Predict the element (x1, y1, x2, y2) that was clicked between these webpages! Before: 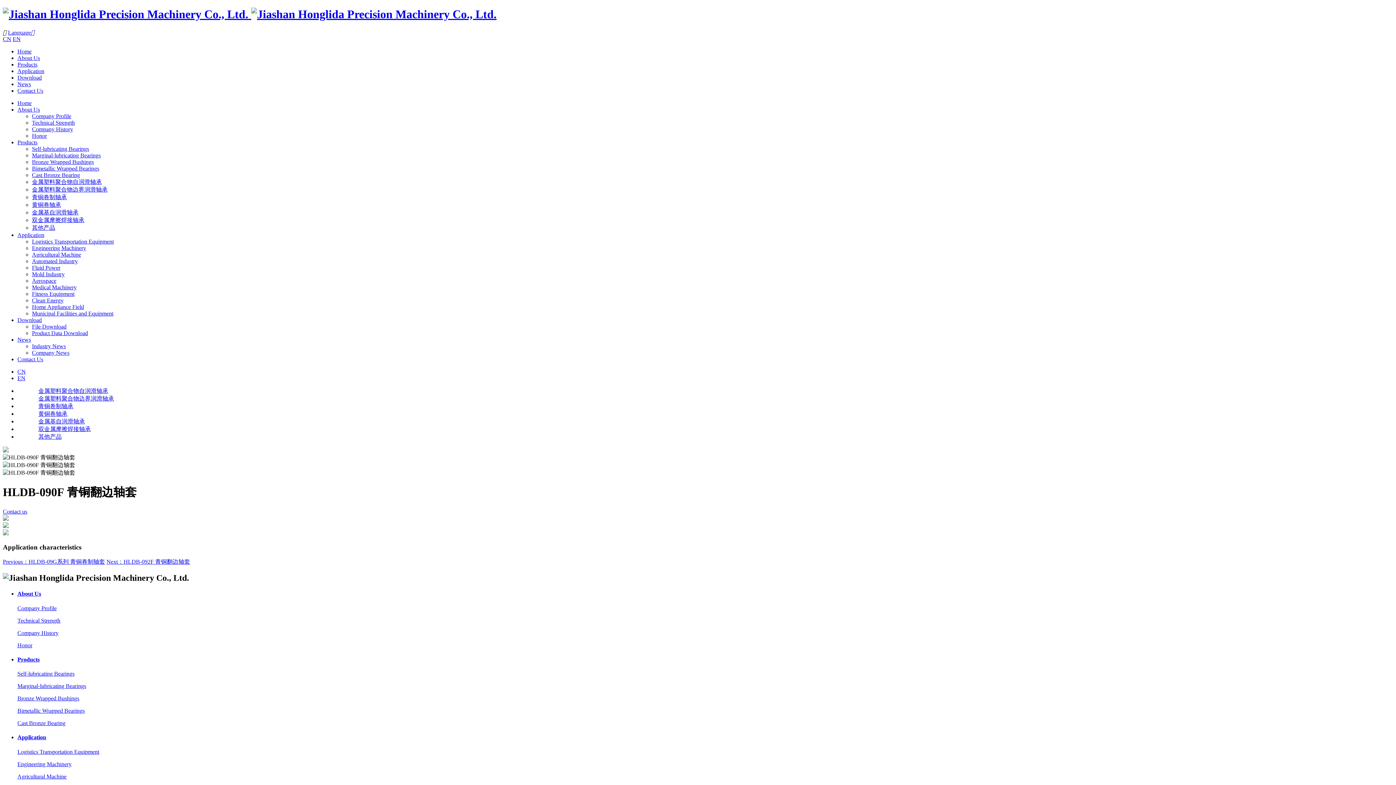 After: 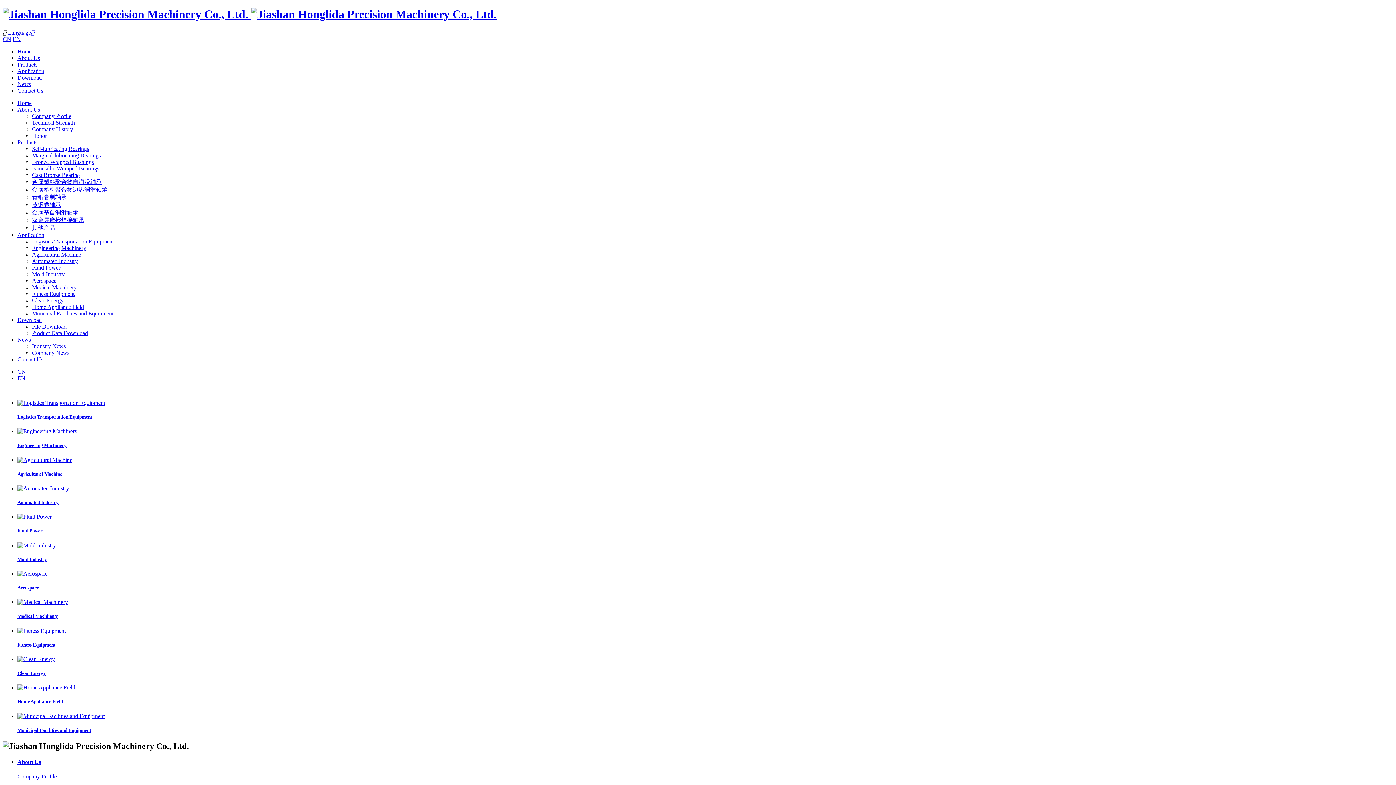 Action: bbox: (17, 773, 66, 779) label: Agricultural Machine